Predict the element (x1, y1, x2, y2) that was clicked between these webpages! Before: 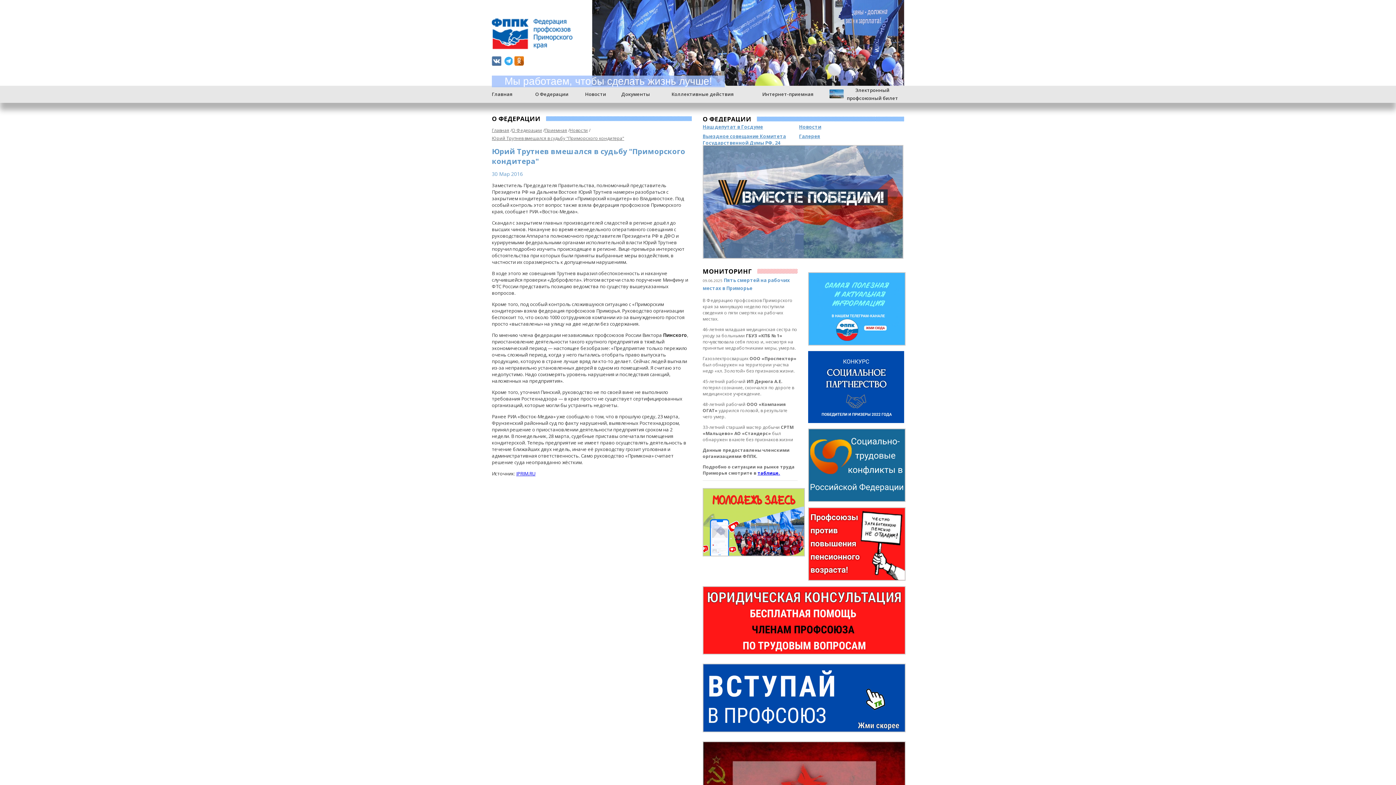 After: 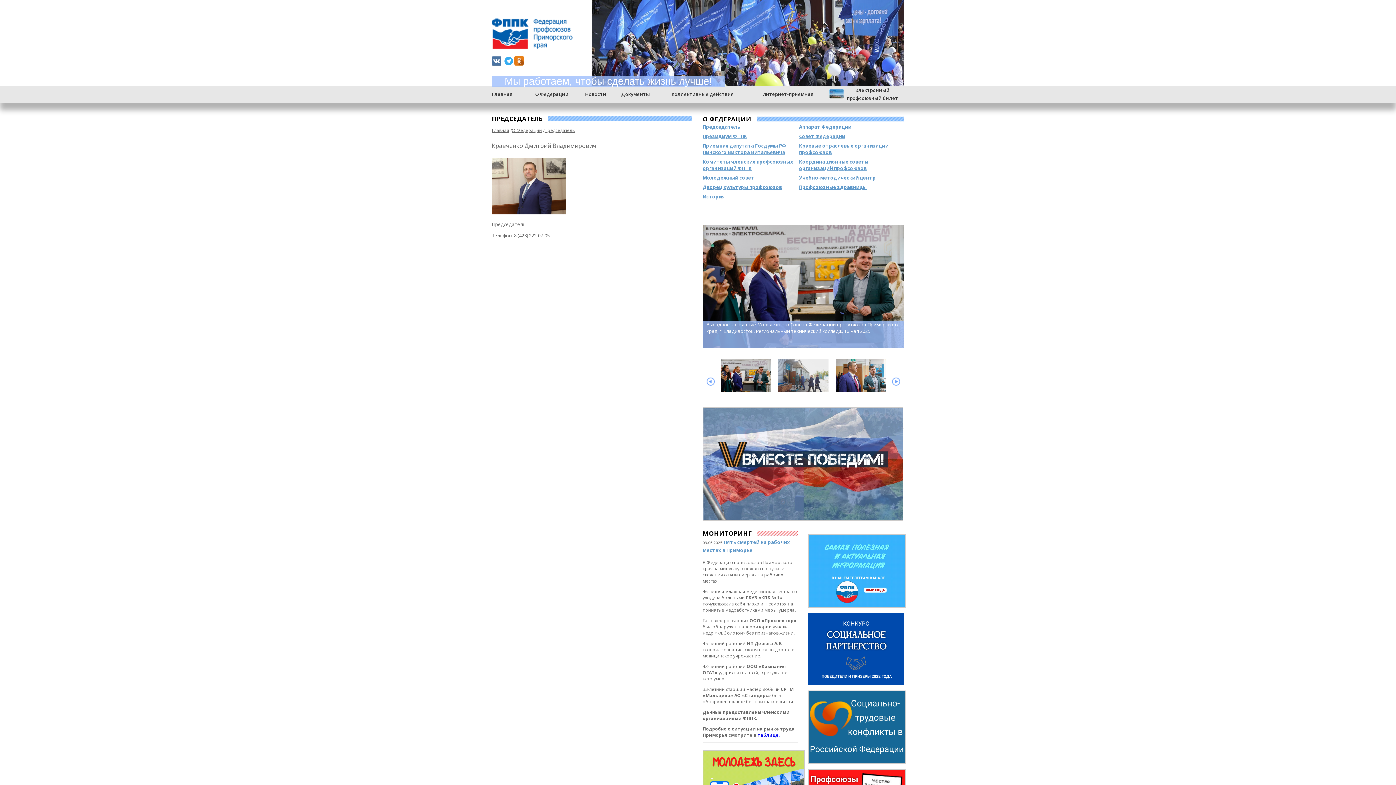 Action: bbox: (535, 90, 568, 97) label: О Федерации